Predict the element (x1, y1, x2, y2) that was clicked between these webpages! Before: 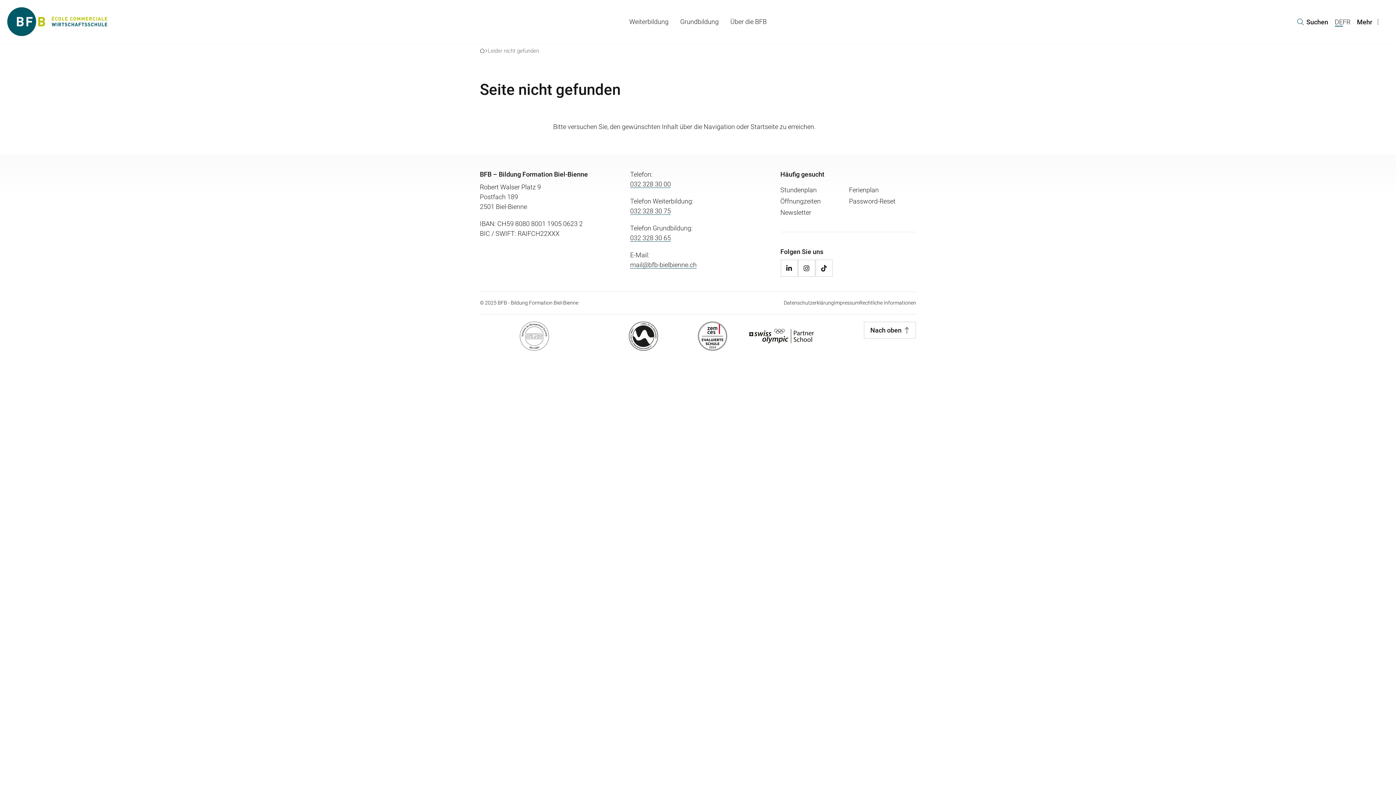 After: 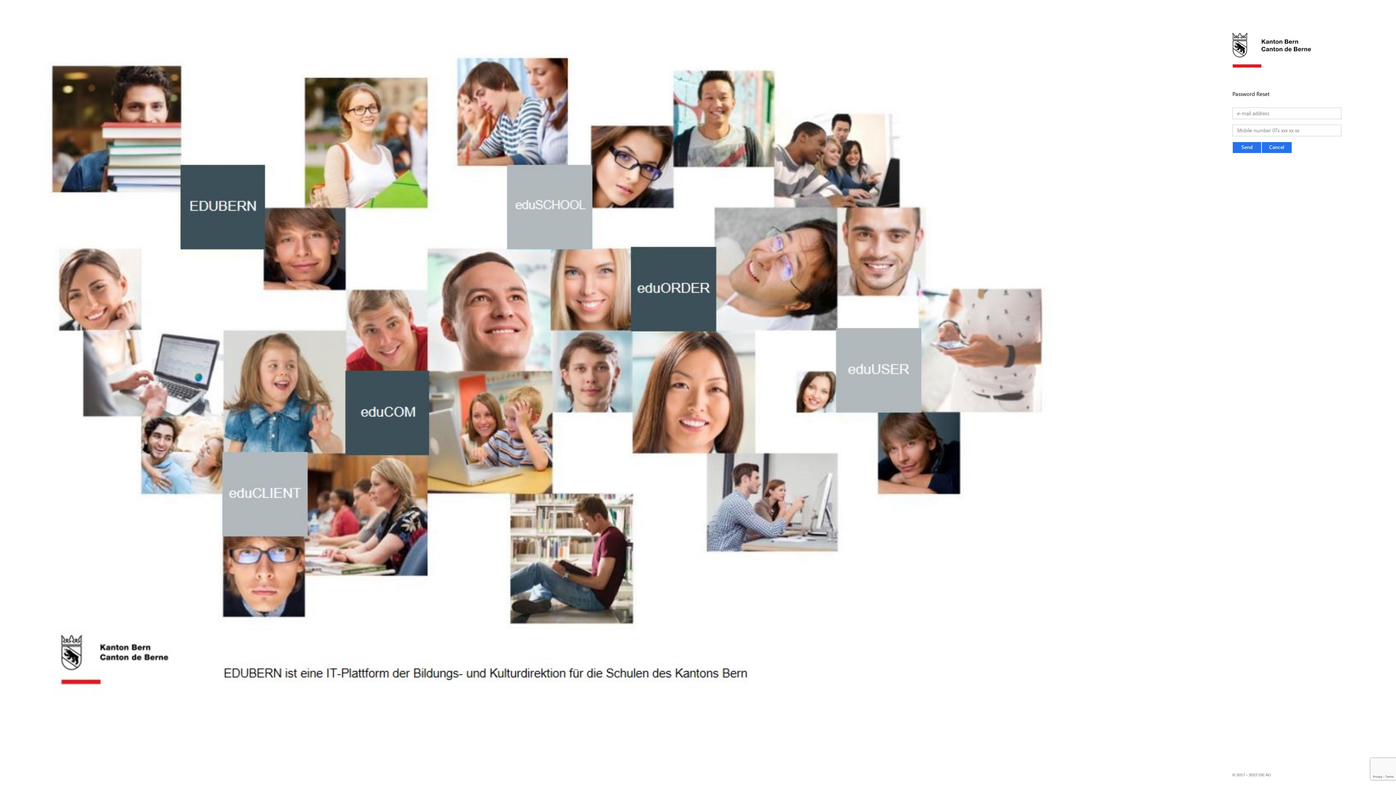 Action: bbox: (849, 197, 895, 205) label: Password-Reset